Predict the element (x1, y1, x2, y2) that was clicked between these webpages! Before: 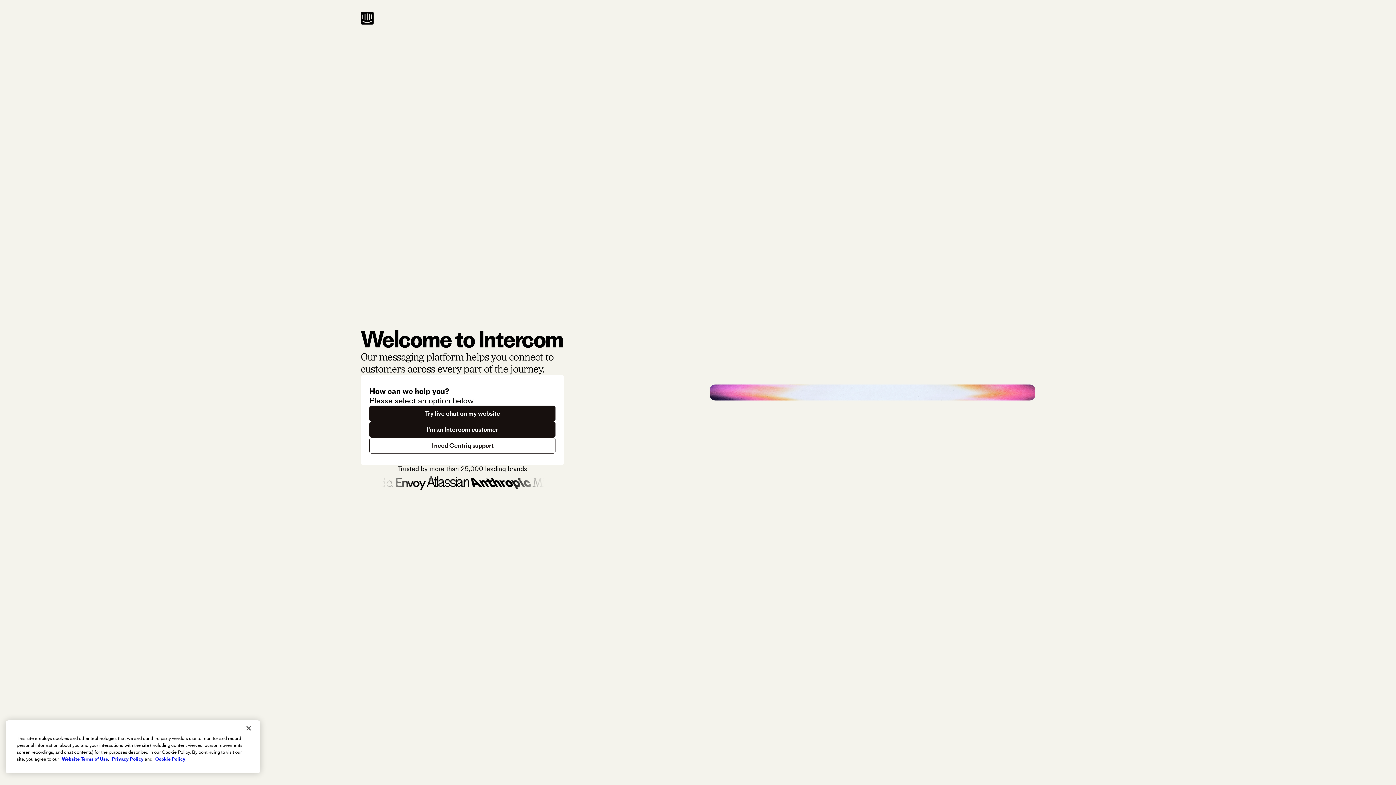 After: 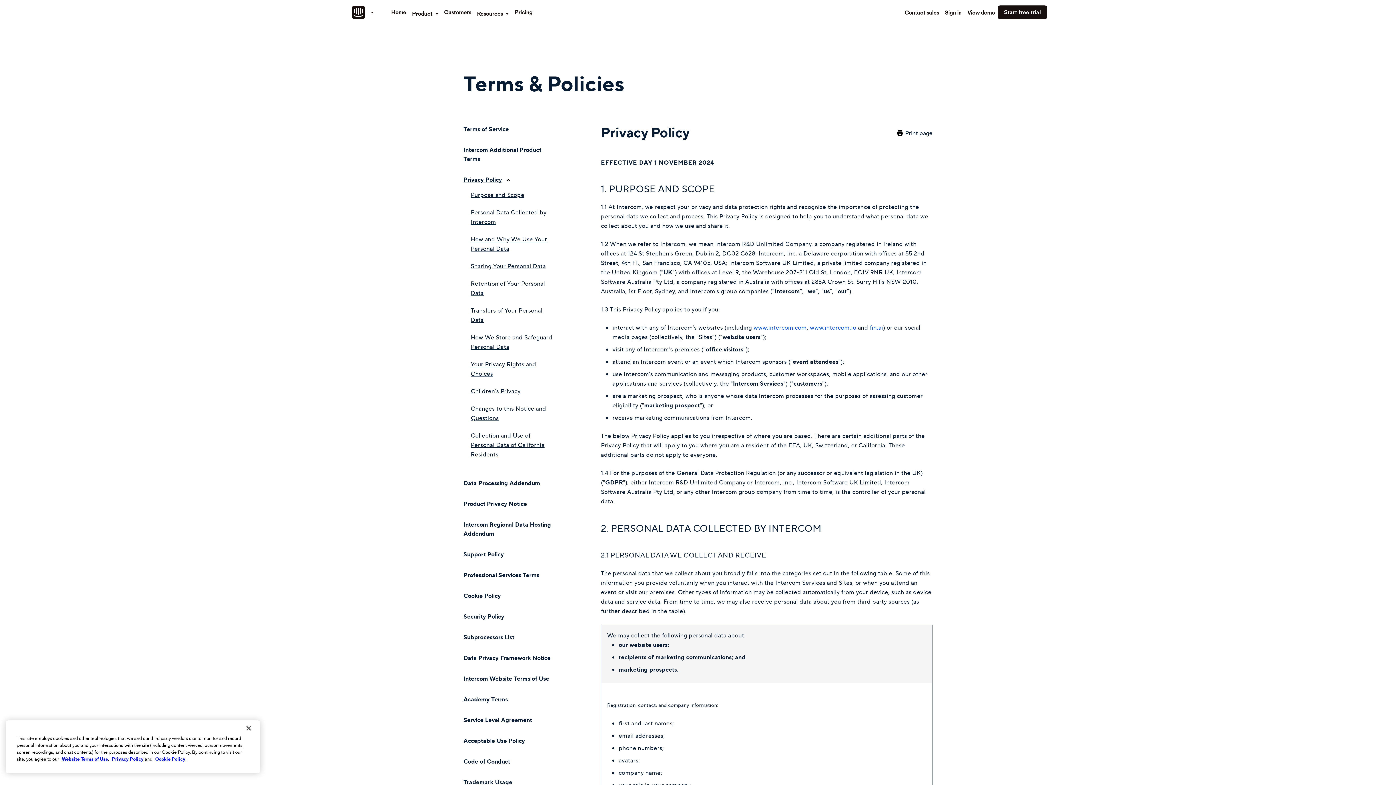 Action: label: Privacy Policy bbox: (112, 756, 143, 762)